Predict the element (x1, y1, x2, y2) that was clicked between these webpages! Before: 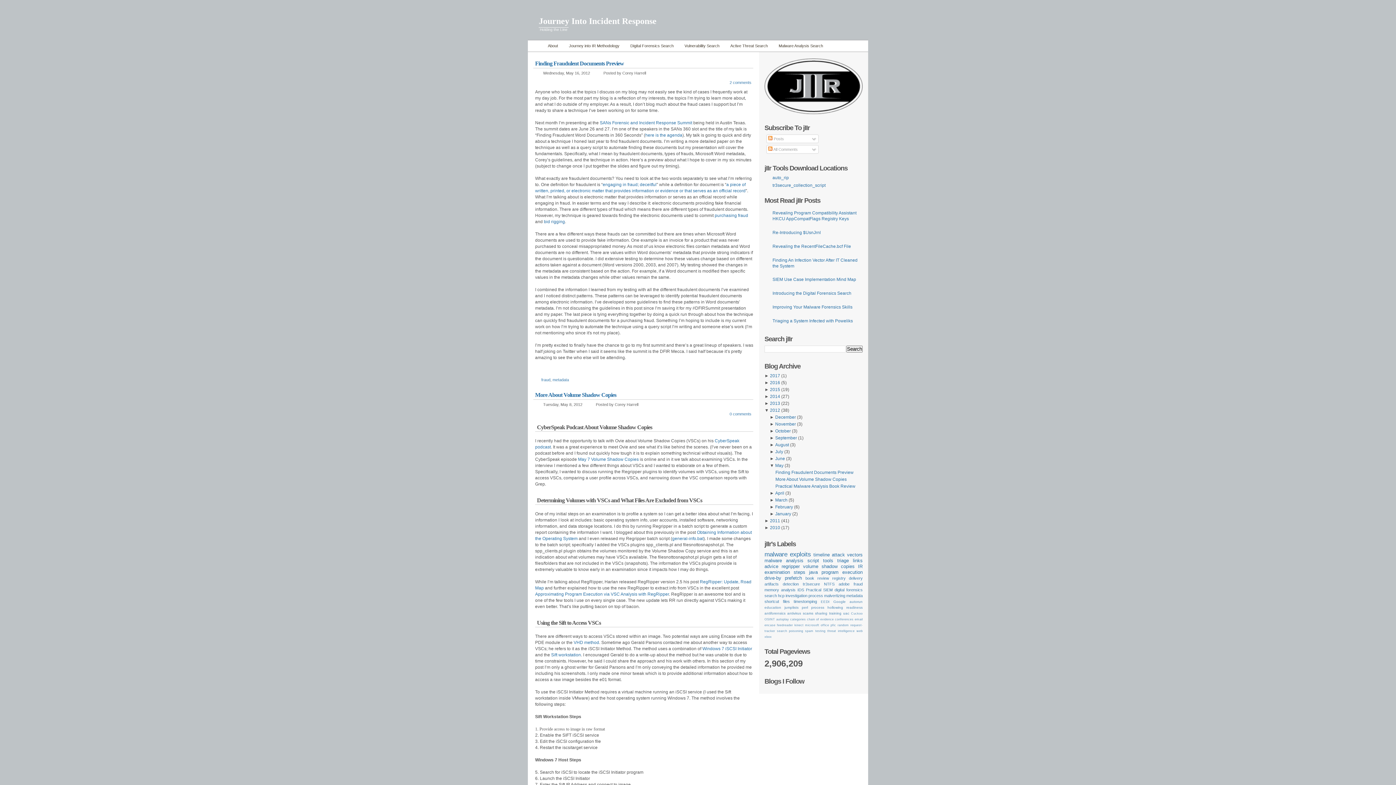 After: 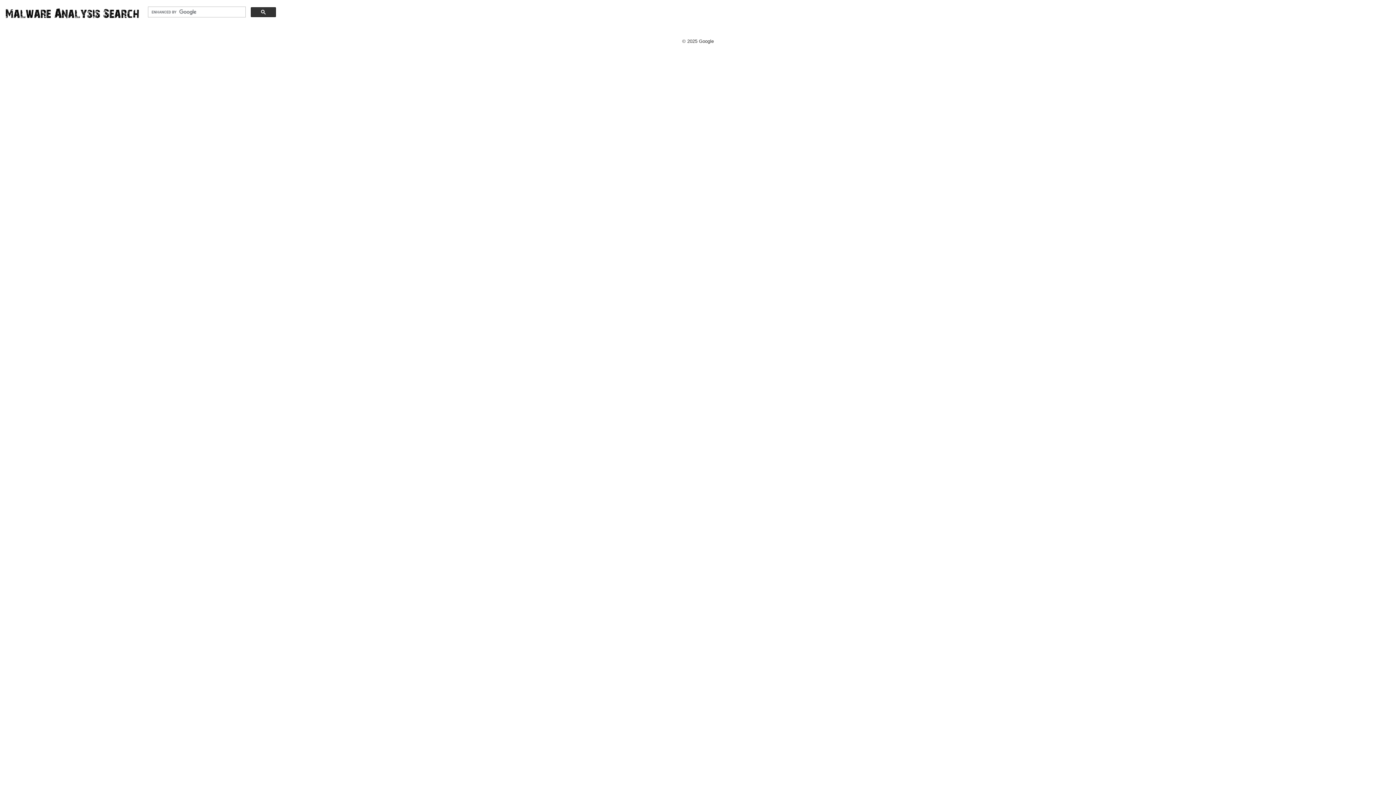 Action: label: Malware Analysis Search bbox: (771, 40, 830, 51)